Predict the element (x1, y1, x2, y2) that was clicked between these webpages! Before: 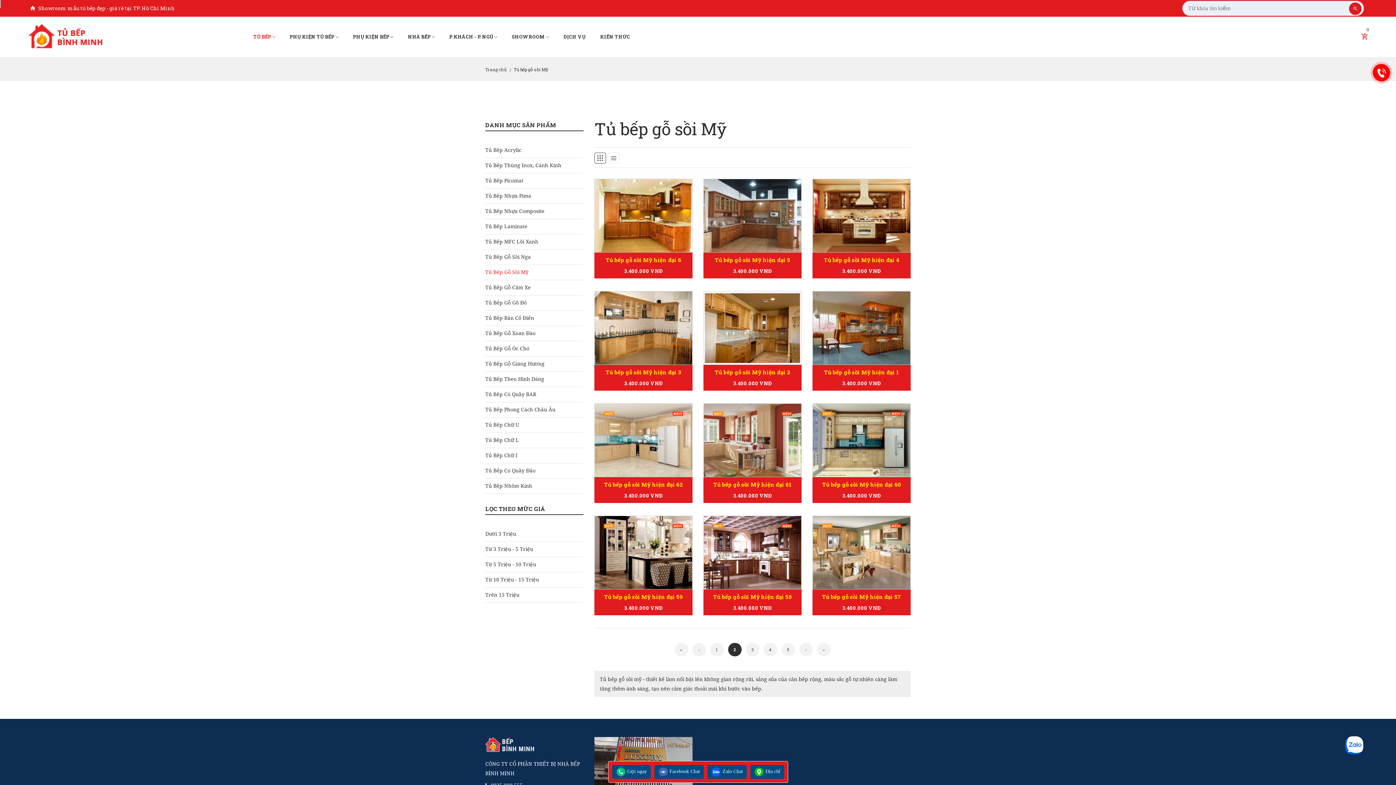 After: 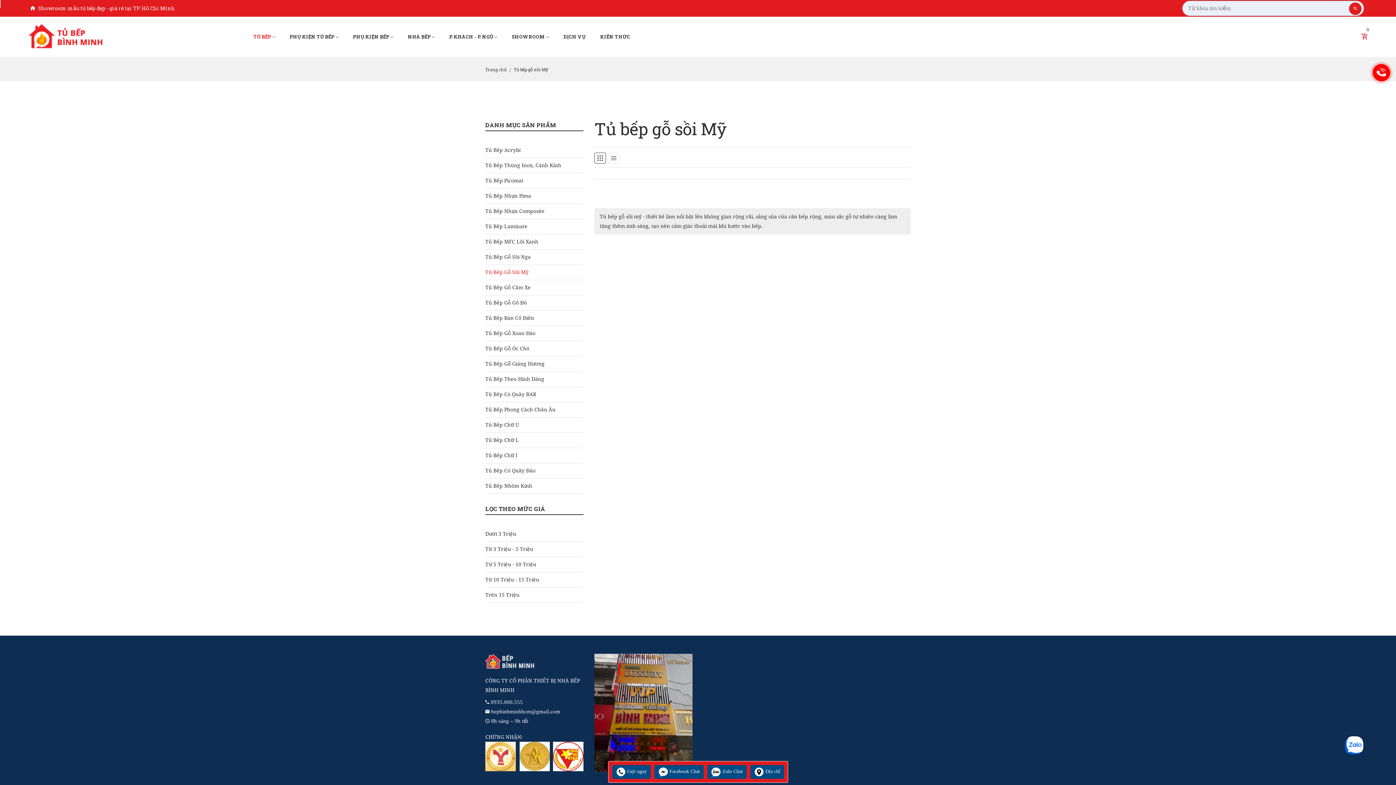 Action: bbox: (485, 576, 574, 583) label: Từ 10 Triệu - 15 Triệu